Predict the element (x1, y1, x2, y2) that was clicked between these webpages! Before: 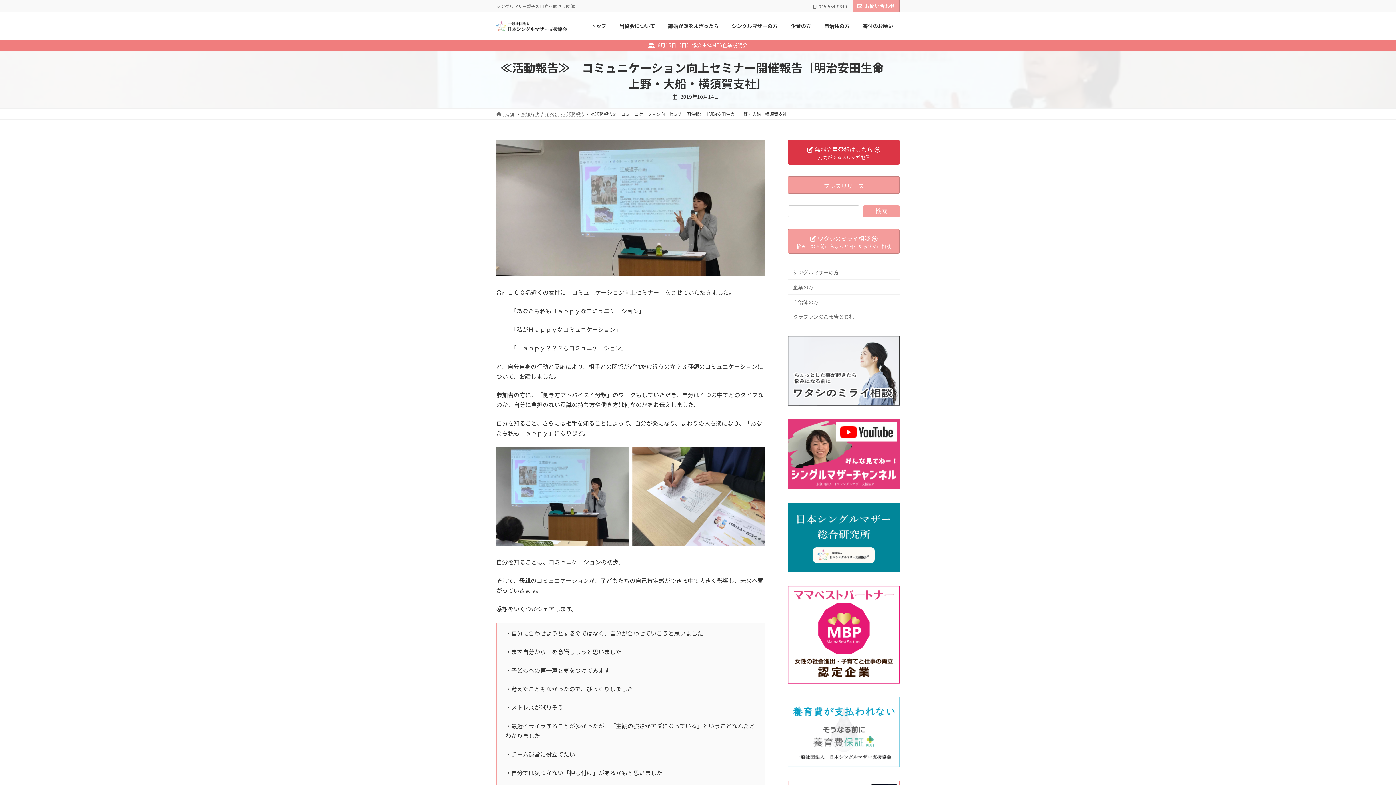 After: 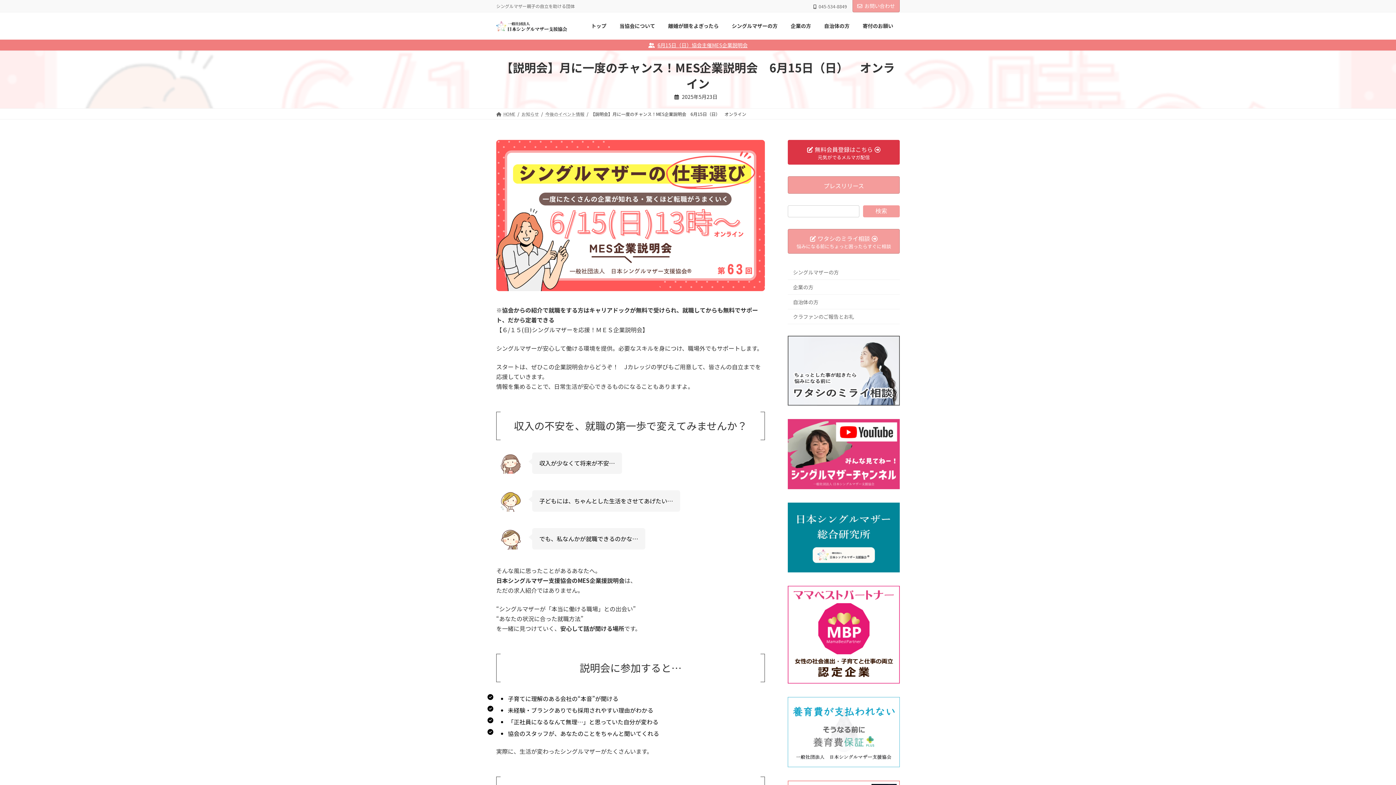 Action: label: 6月15日（日）協会主催MES企業説明会 bbox: (648, 41, 747, 49)